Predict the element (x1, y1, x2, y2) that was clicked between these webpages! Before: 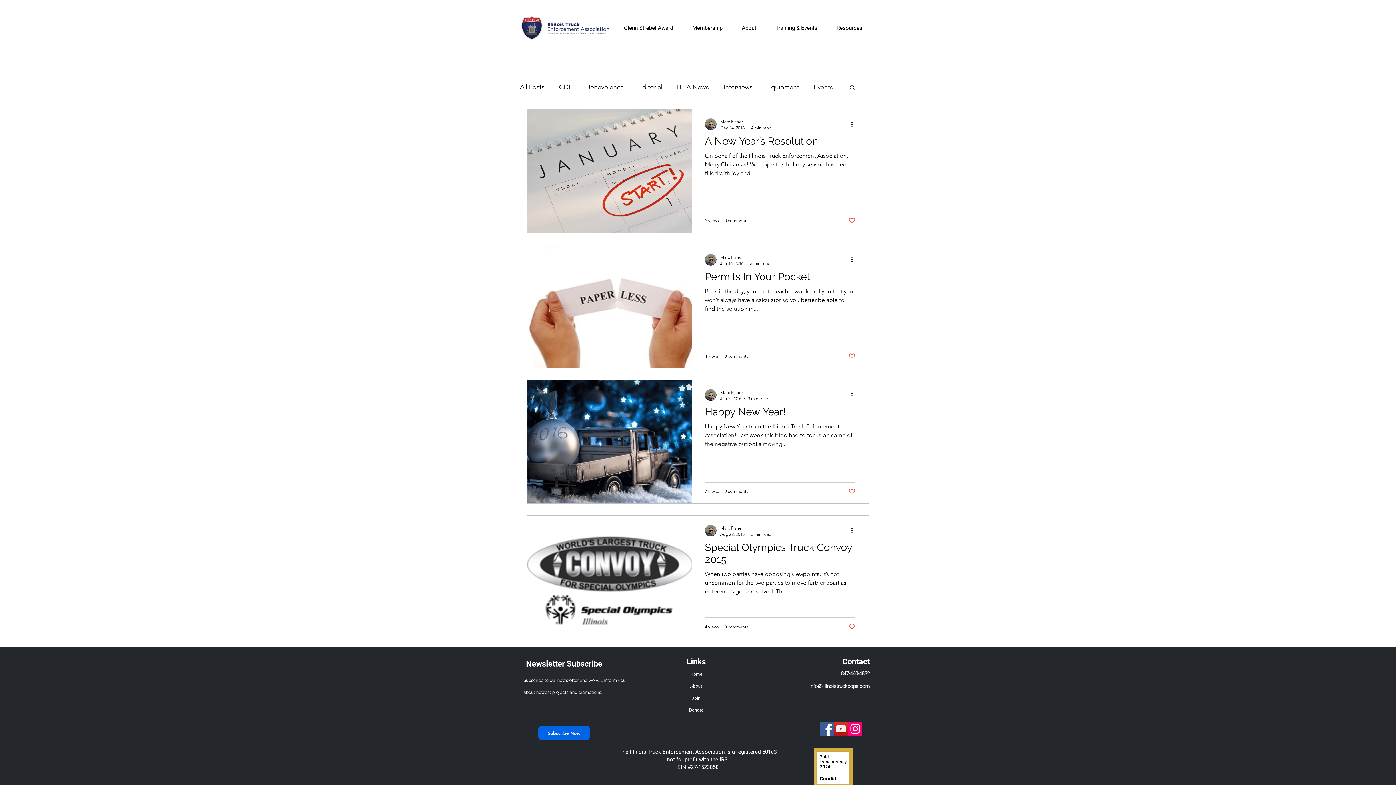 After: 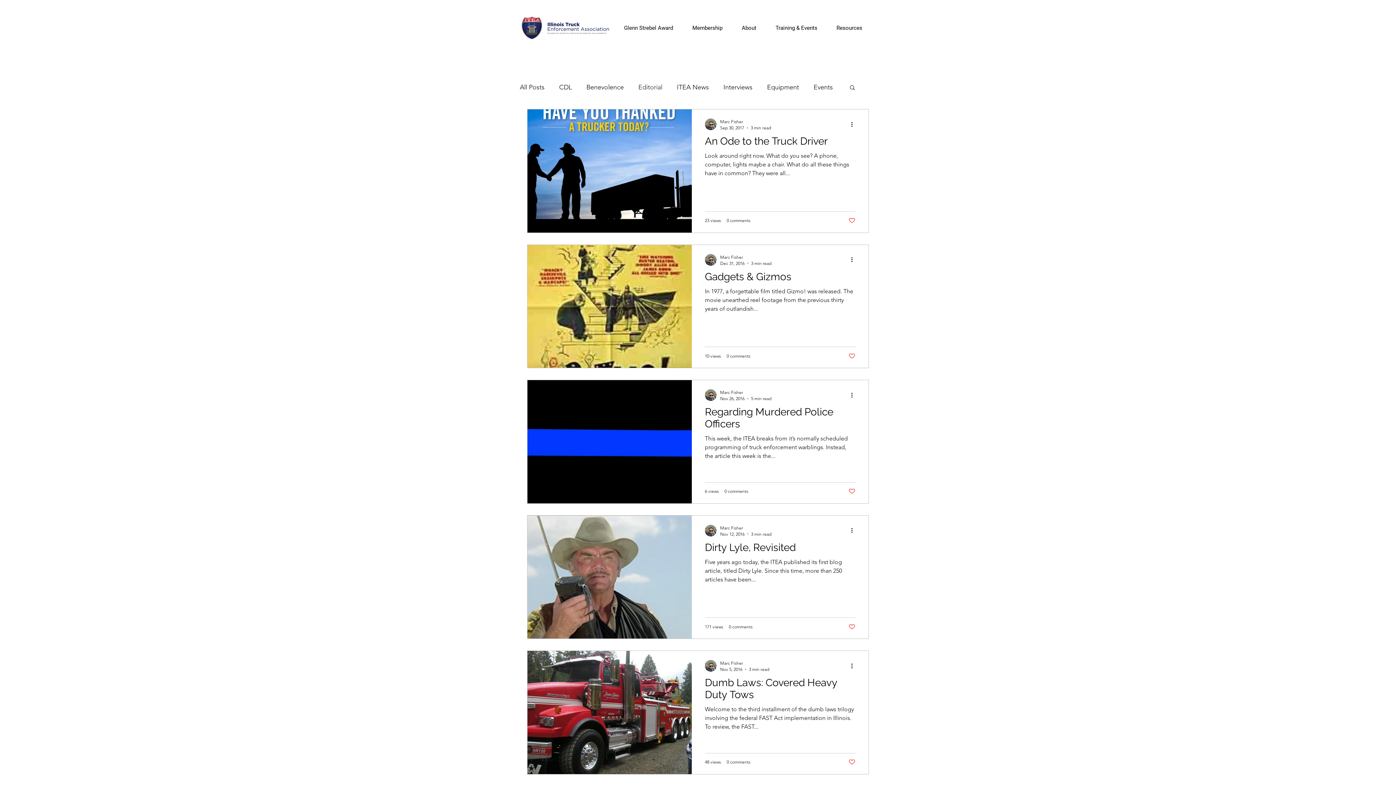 Action: label: Editorial bbox: (638, 81, 662, 92)